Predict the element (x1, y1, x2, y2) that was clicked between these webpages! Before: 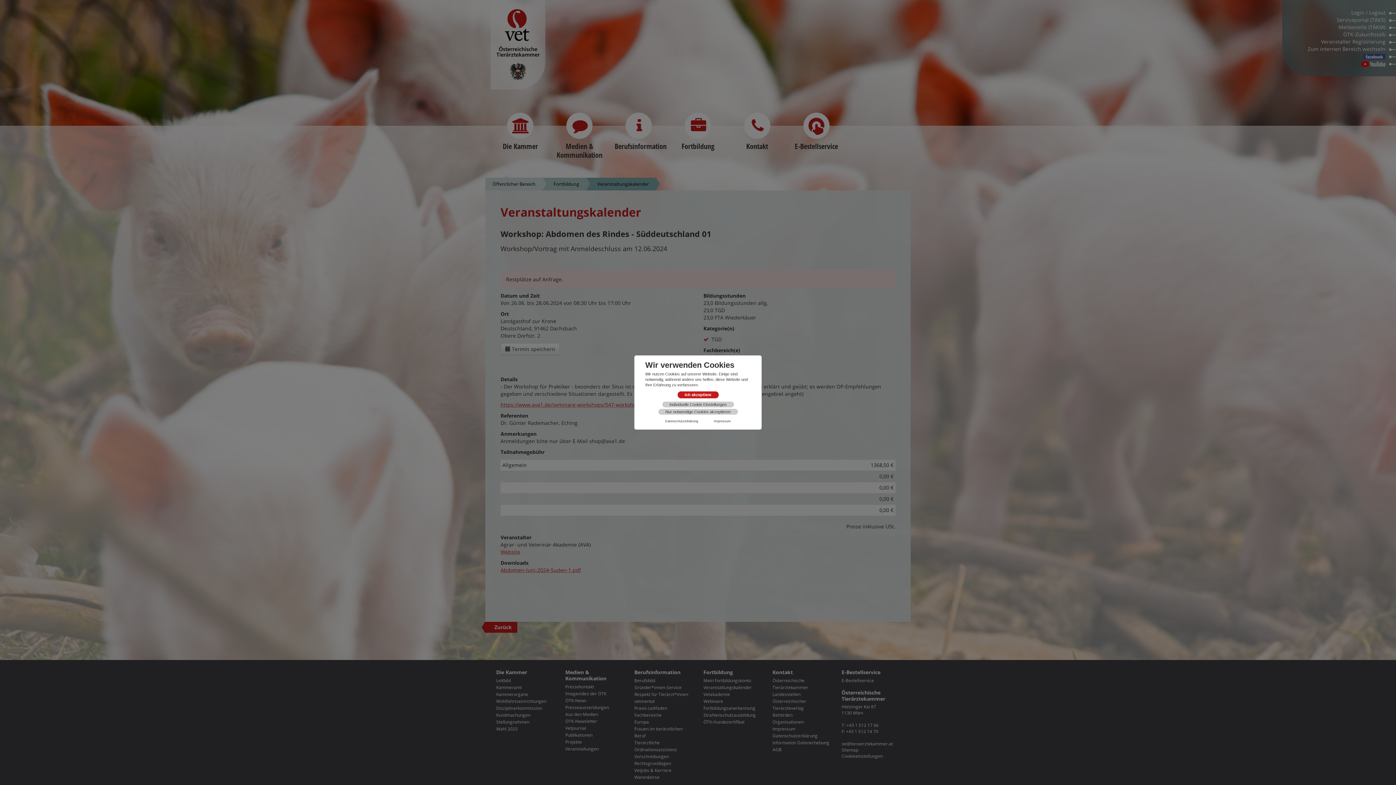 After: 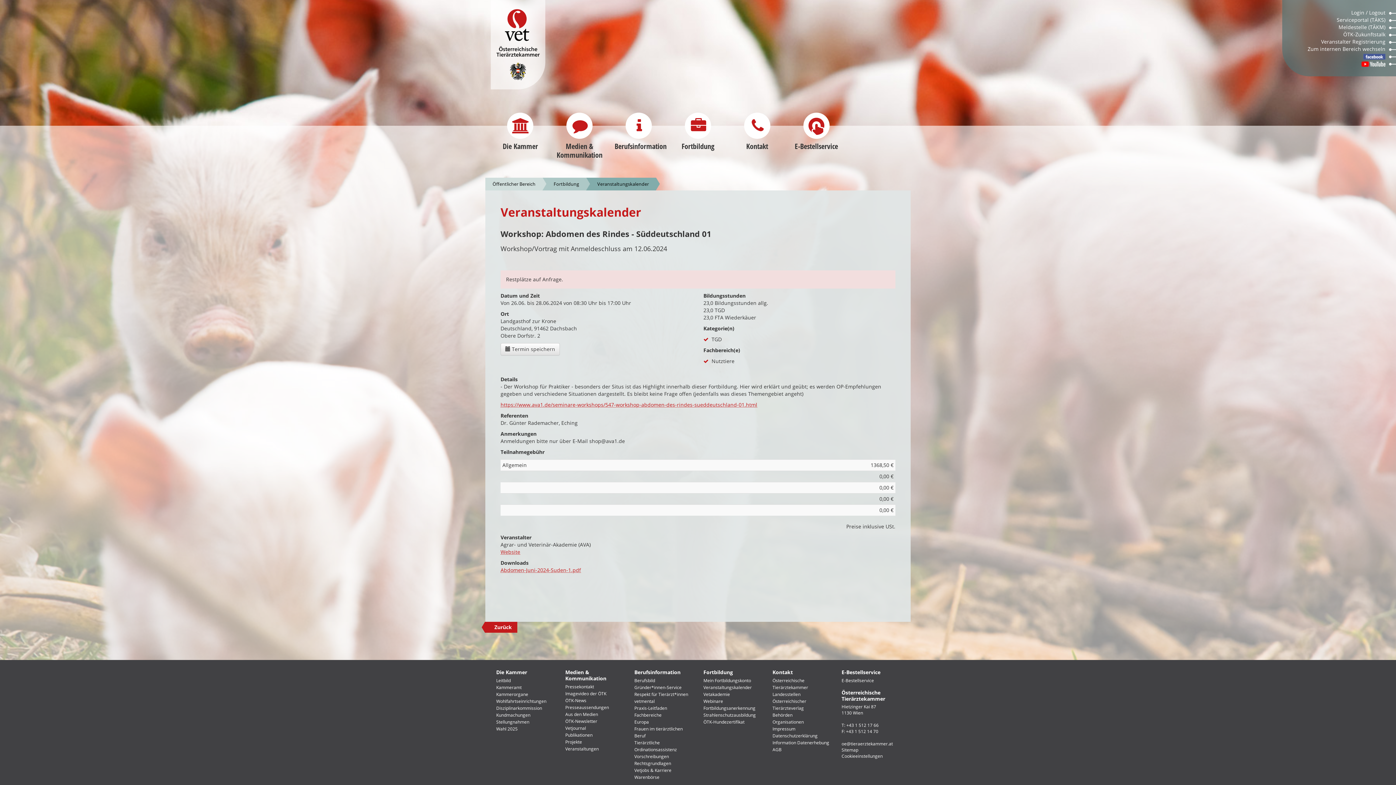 Action: bbox: (658, 409, 738, 414) label: Nur notwendige Cookies akzeptieren